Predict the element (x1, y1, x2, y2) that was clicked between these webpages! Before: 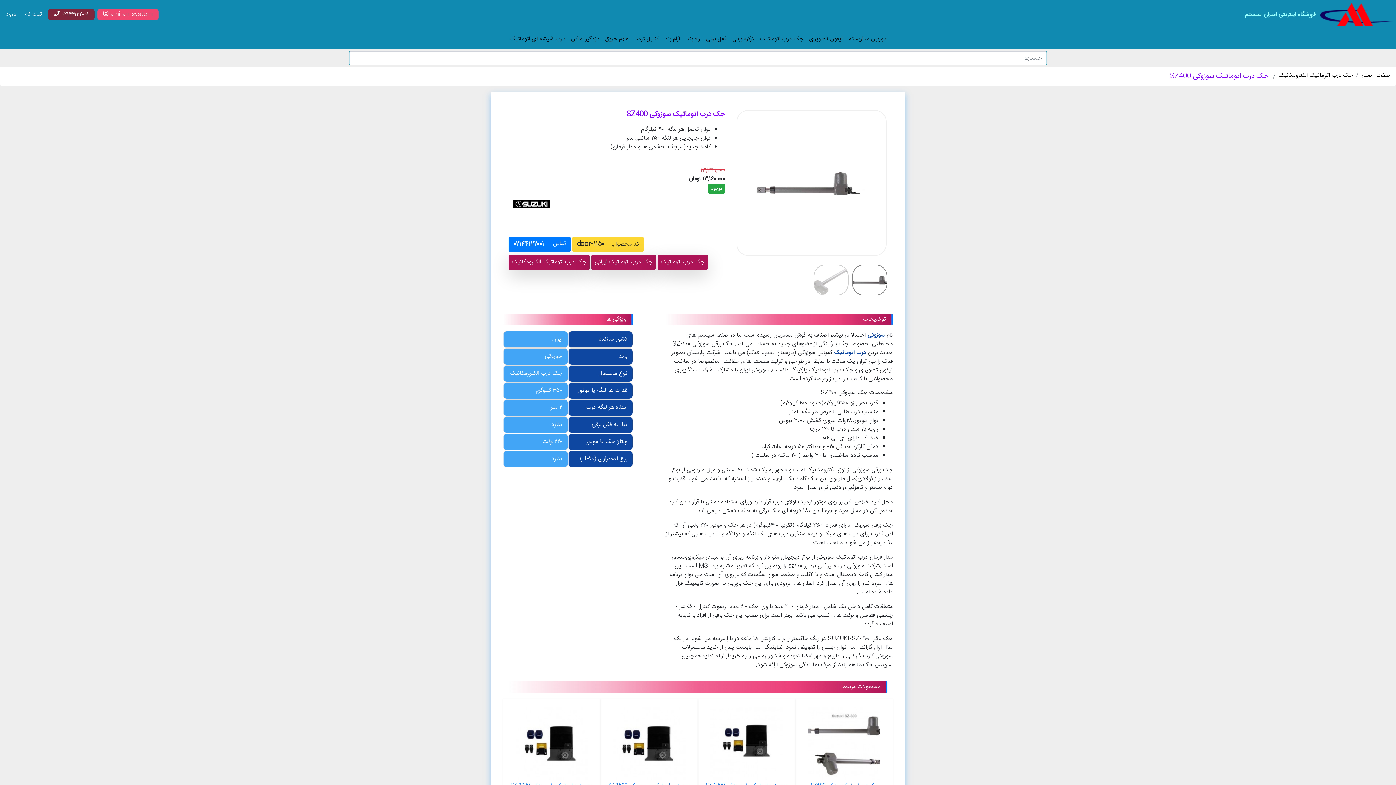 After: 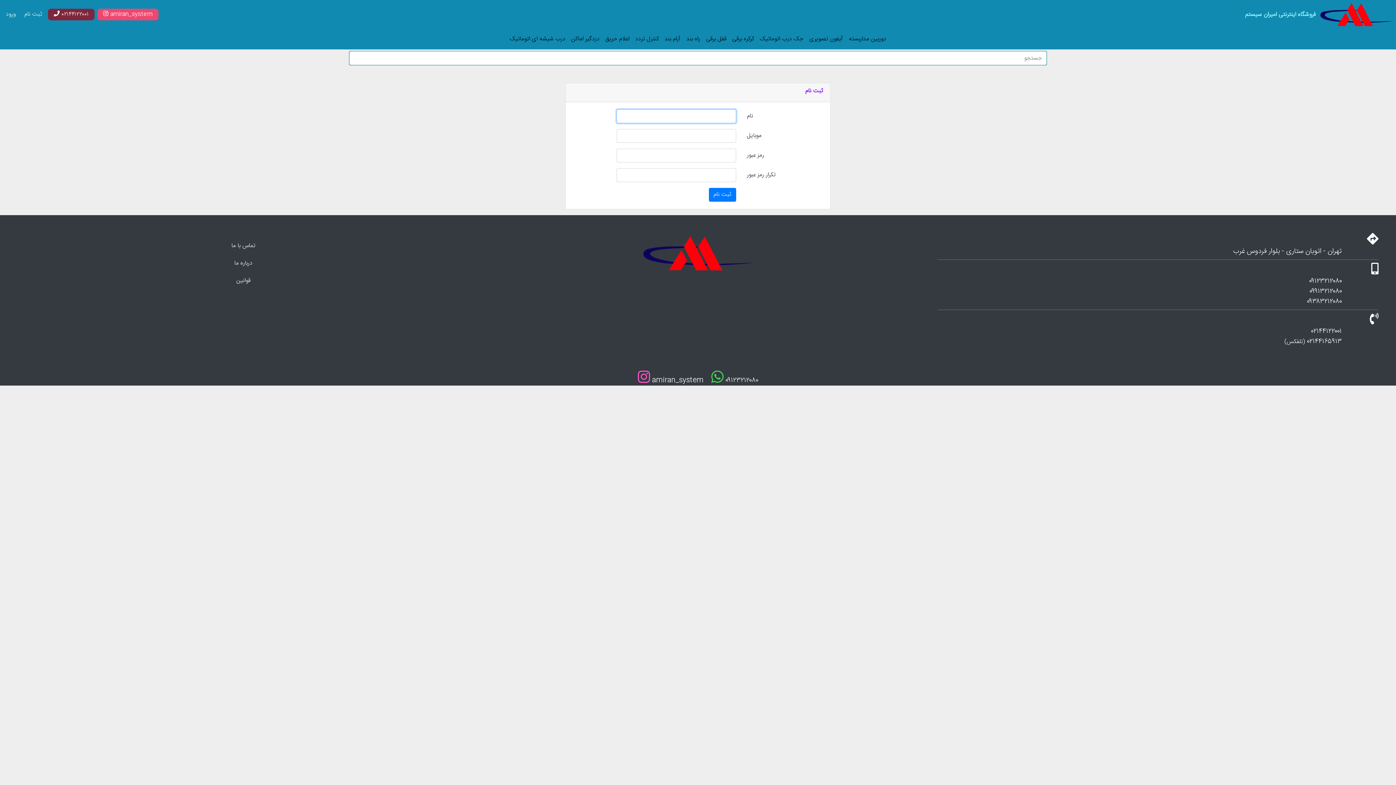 Action: label: ثبت نام bbox: (22, 8, 43, 20)